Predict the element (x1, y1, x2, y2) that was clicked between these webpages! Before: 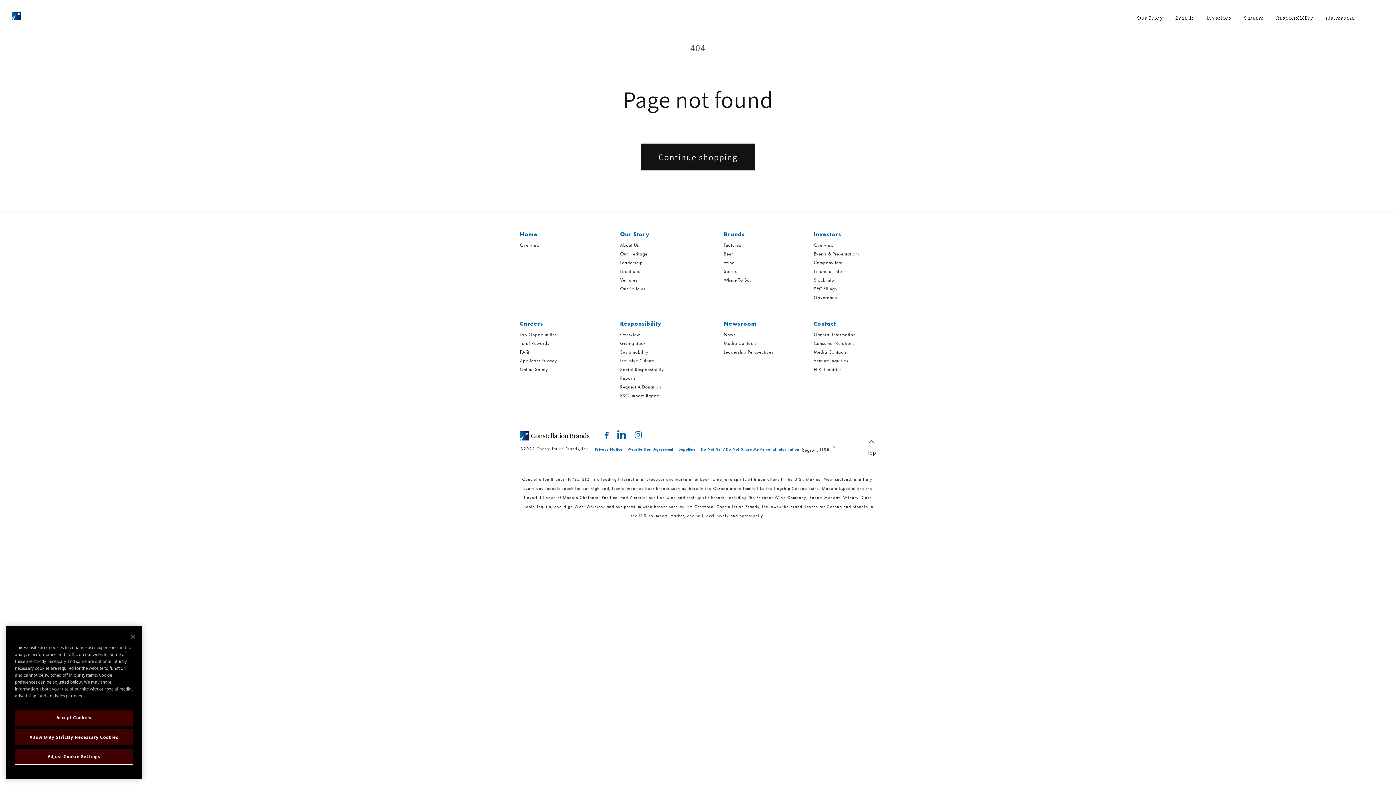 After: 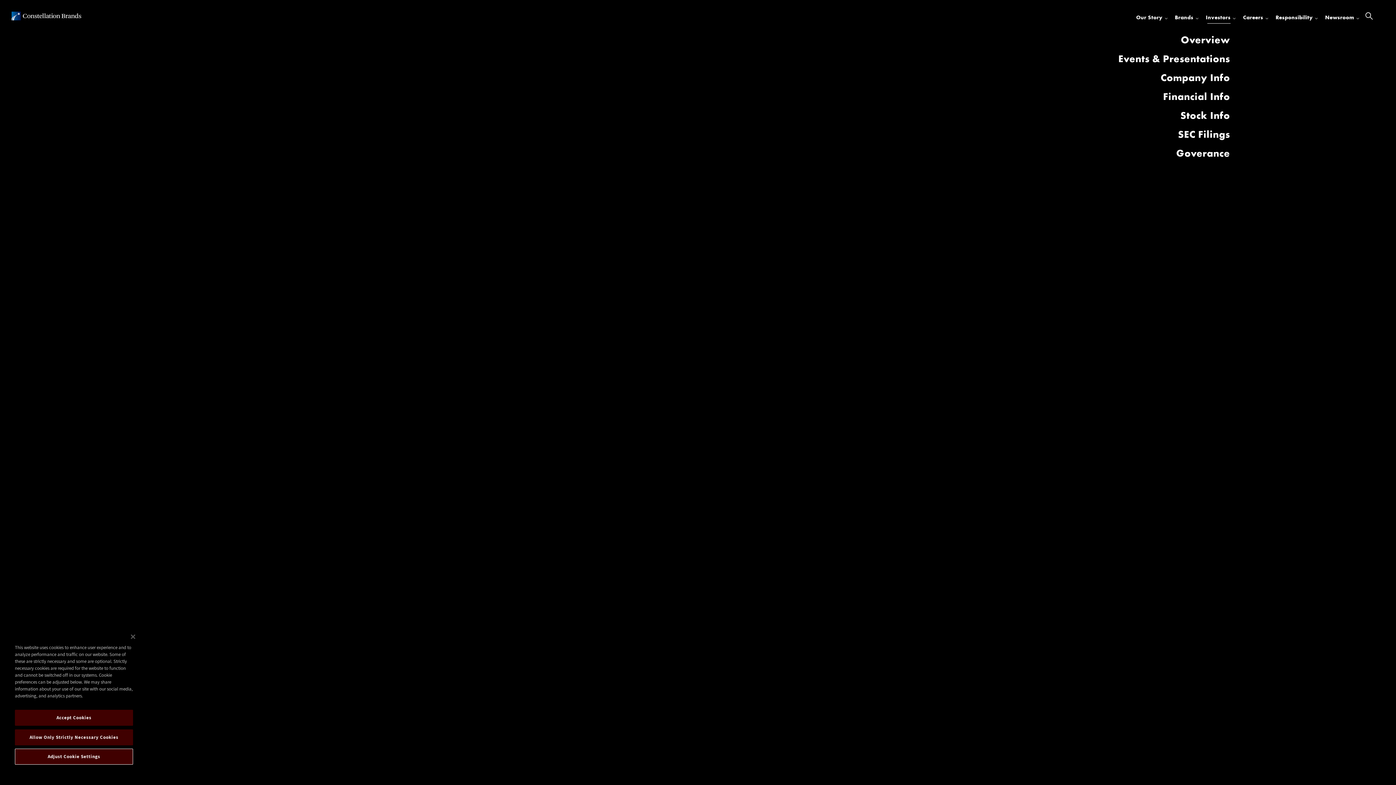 Action: bbox: (1200, 10, 1237, 22) label: Investors